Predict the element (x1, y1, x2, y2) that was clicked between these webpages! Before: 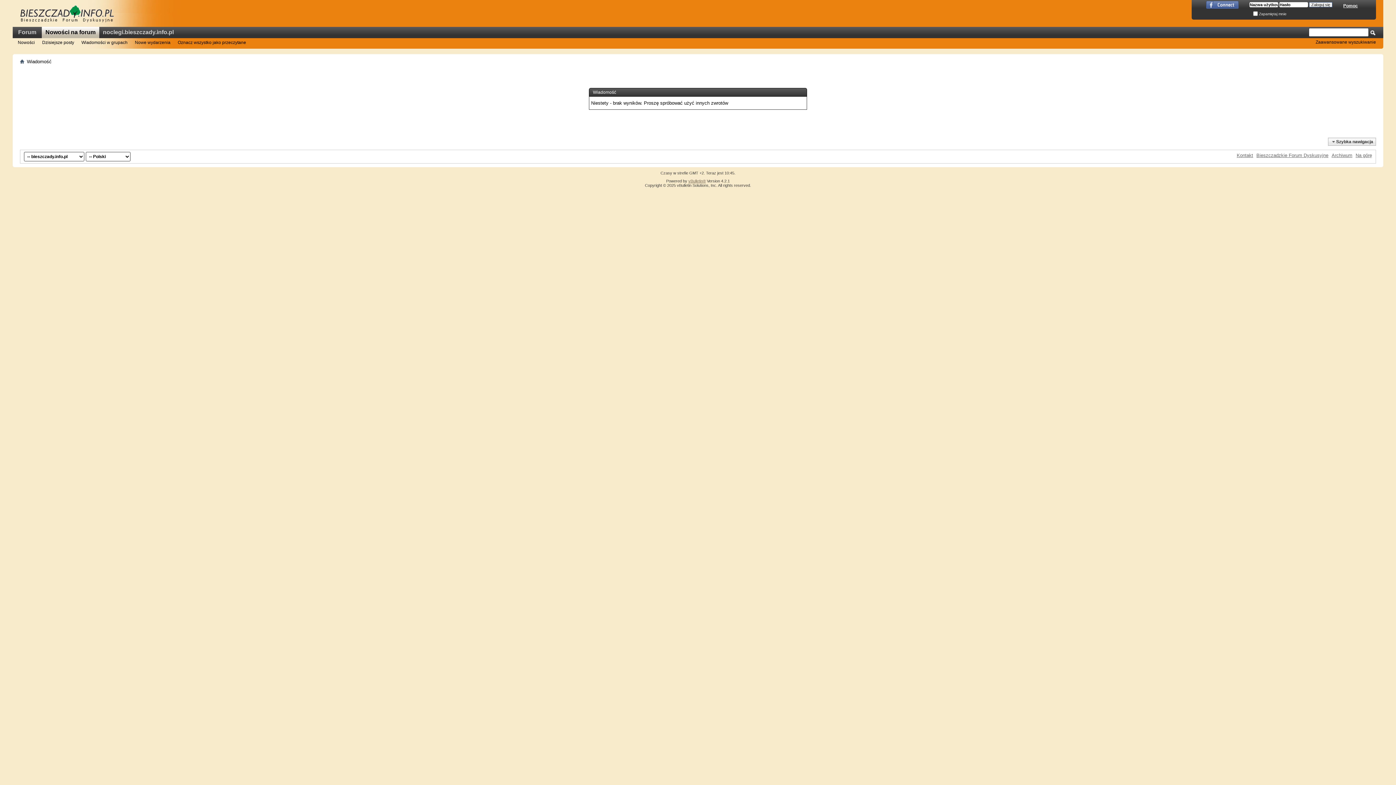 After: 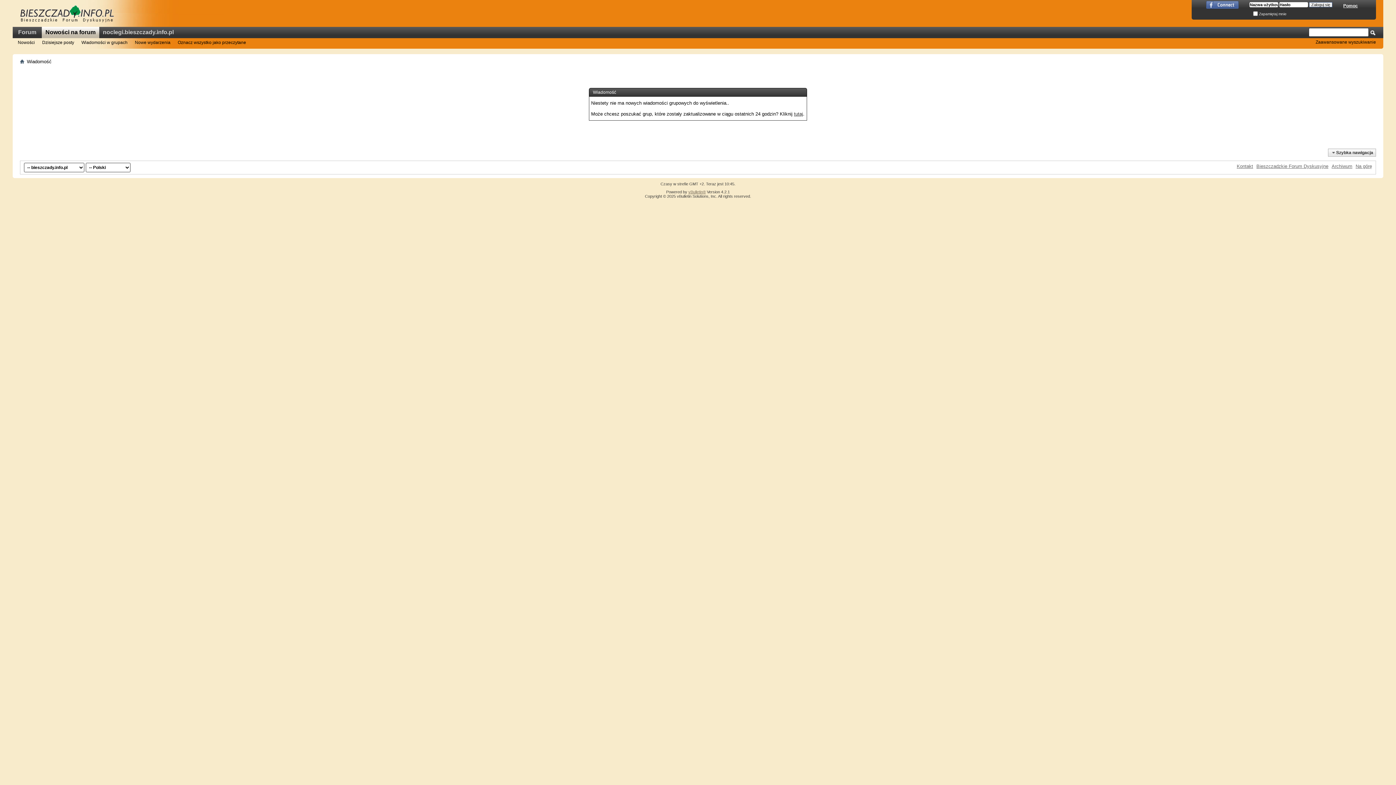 Action: bbox: (77, 37, 131, 45) label: Wiadomości w grupach